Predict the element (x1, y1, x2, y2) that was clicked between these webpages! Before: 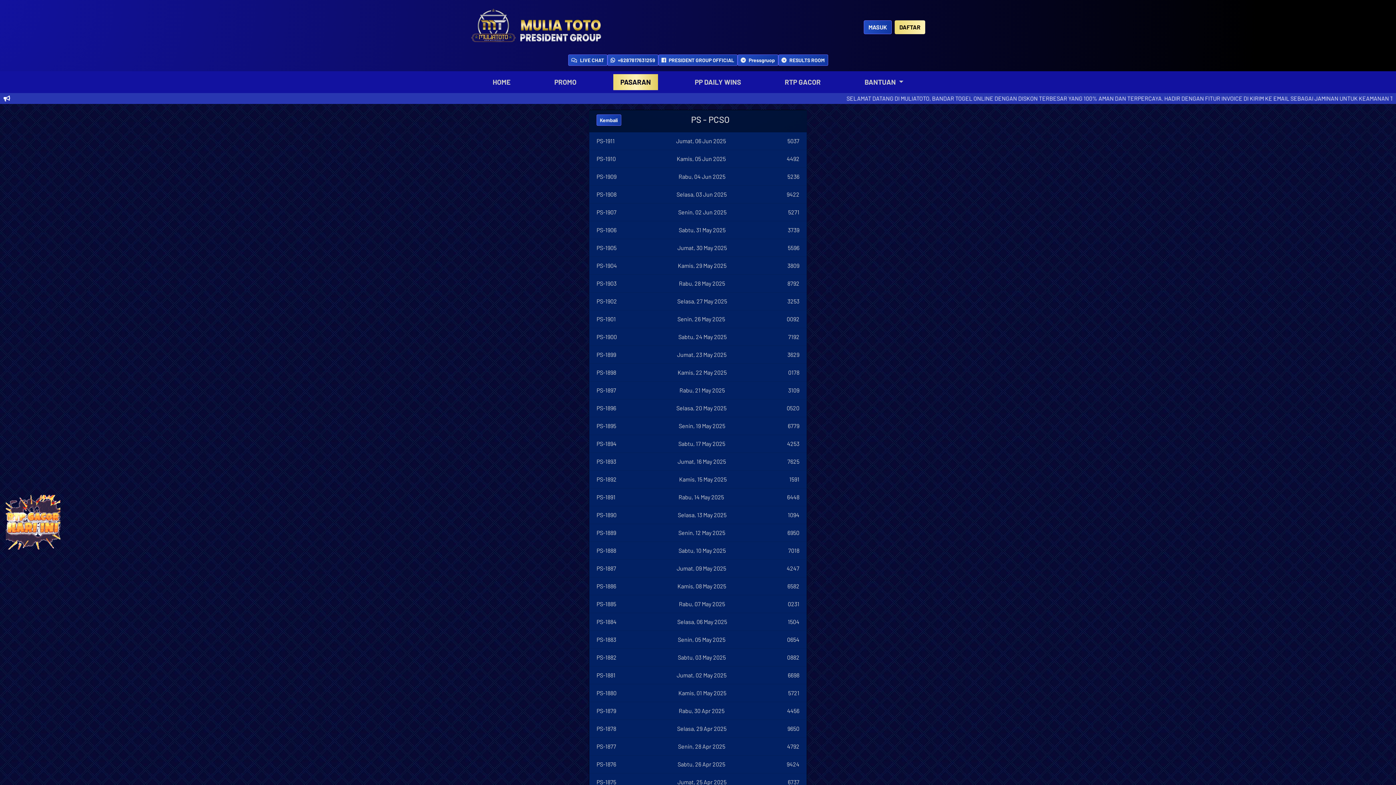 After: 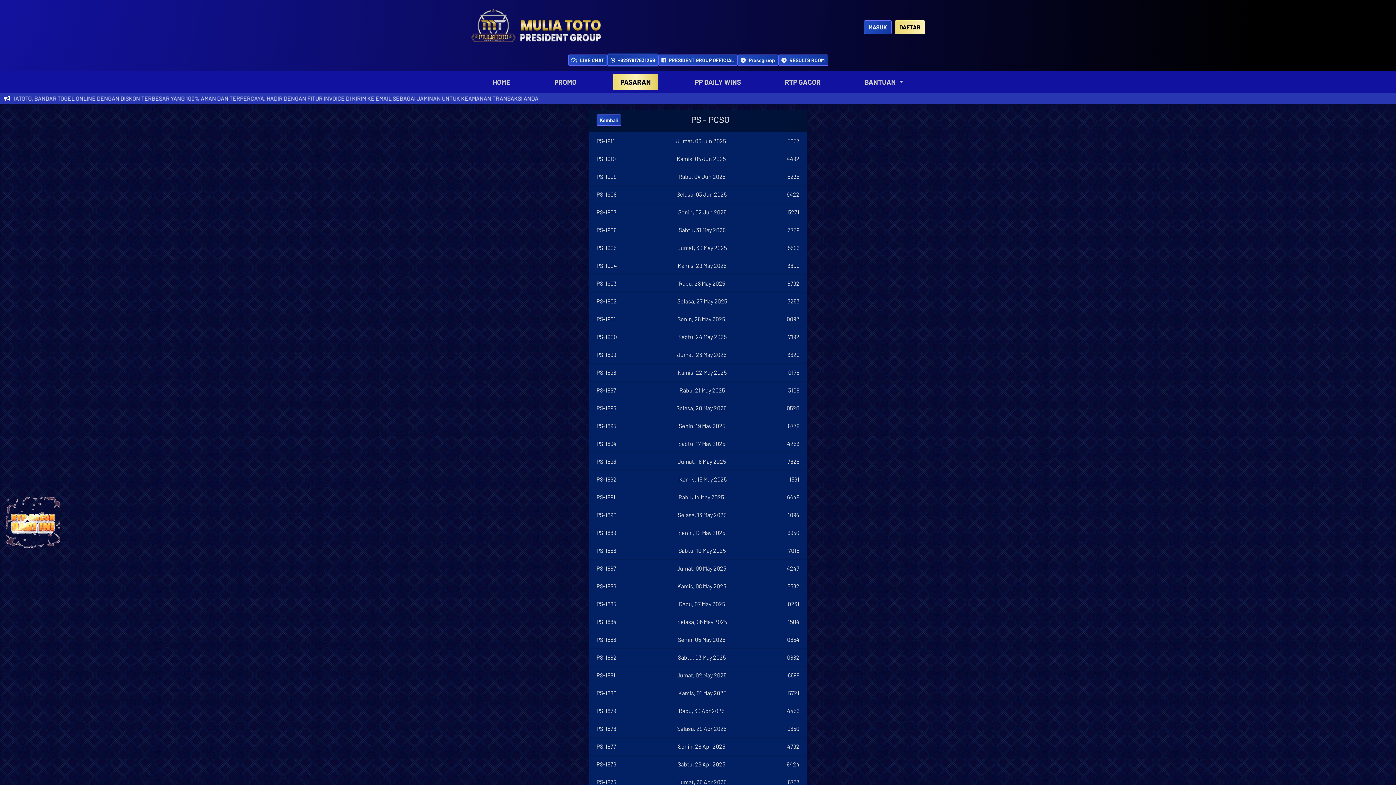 Action: bbox: (607, 54, 658, 65) label: +6287817631259